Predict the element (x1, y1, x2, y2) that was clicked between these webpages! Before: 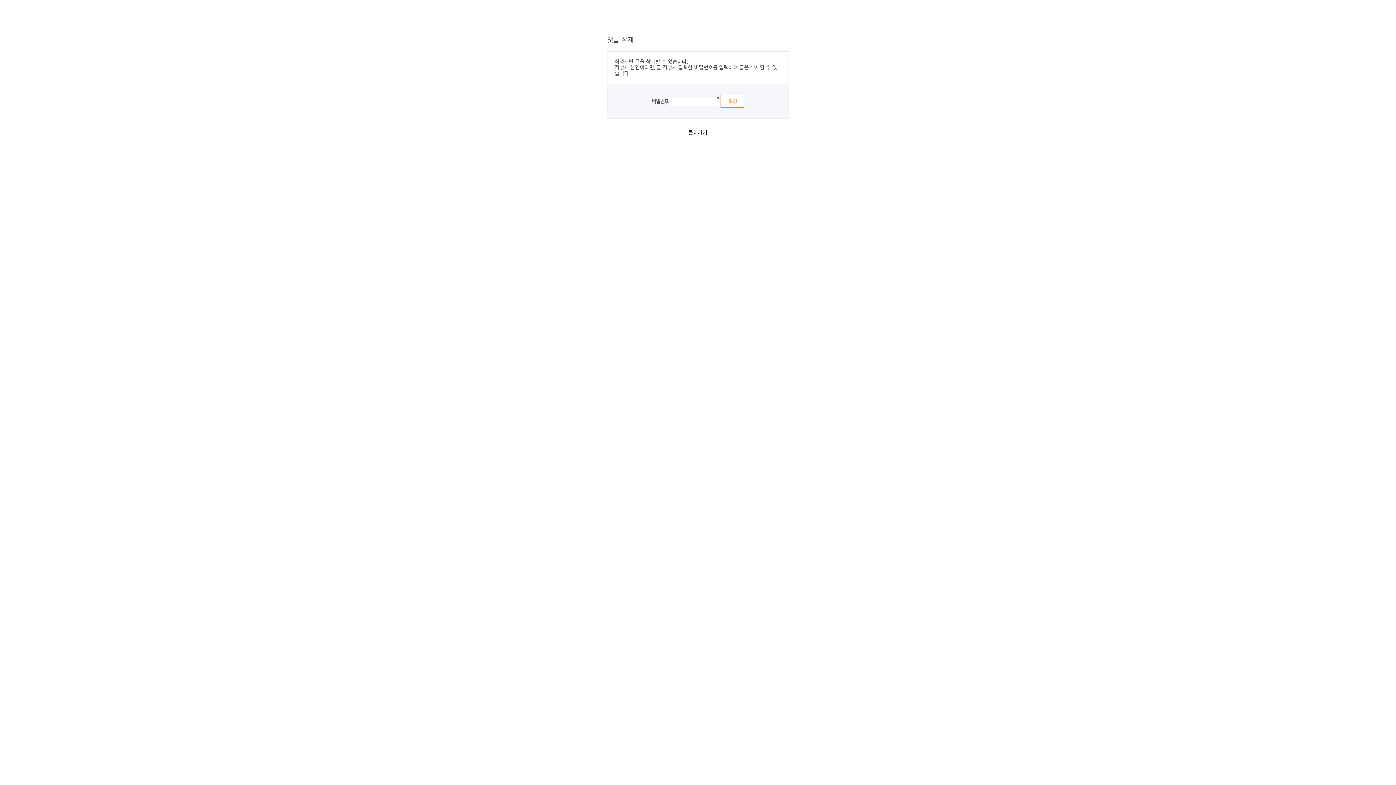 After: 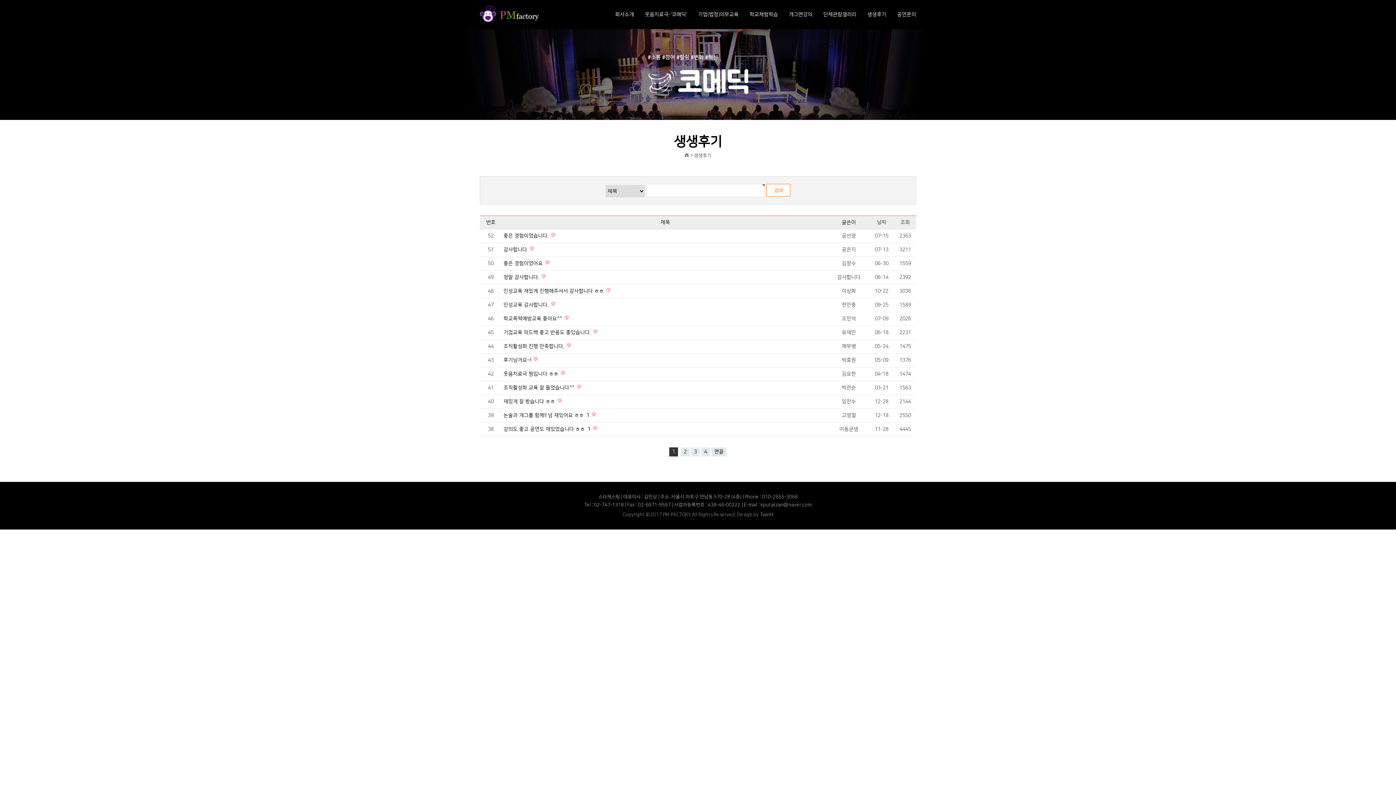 Action: bbox: (688, 129, 707, 135) label: 돌아가기